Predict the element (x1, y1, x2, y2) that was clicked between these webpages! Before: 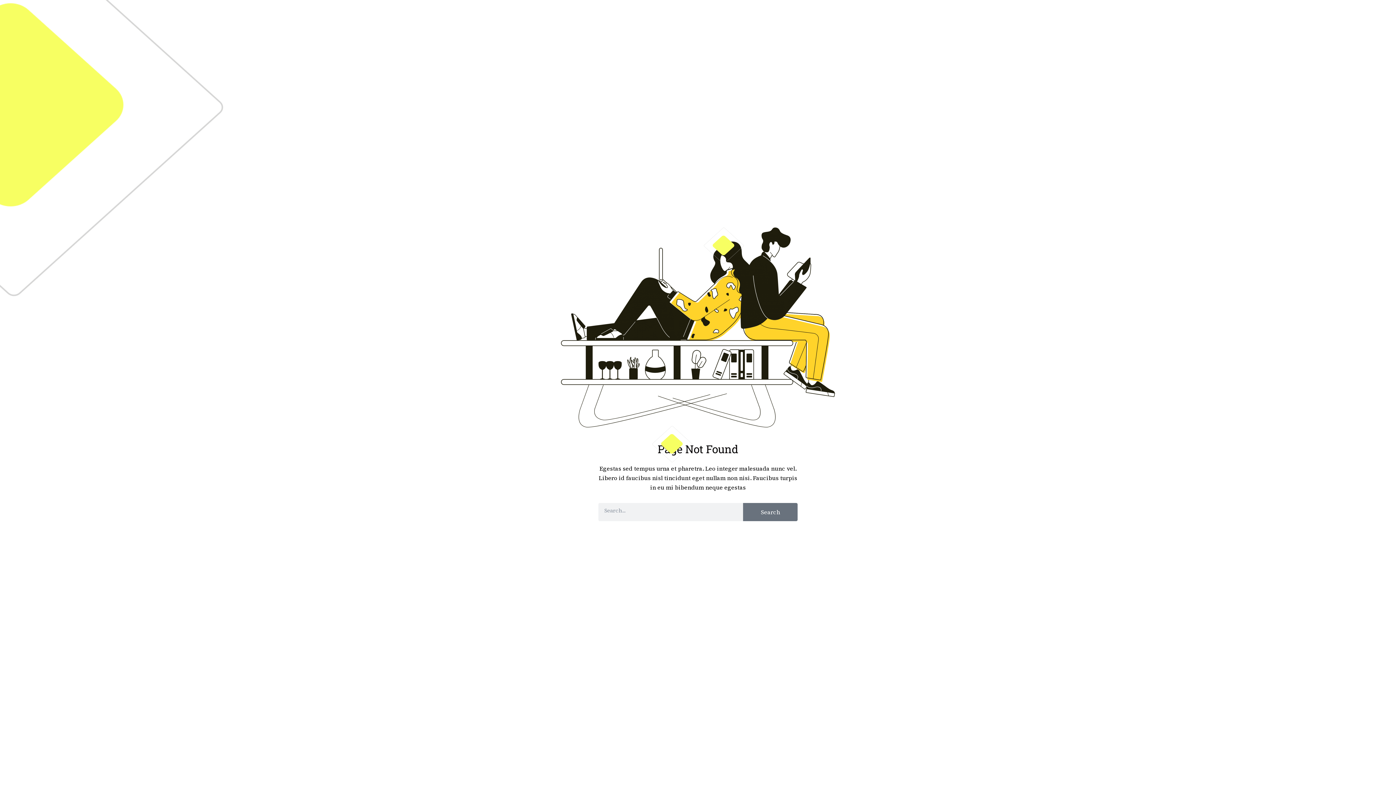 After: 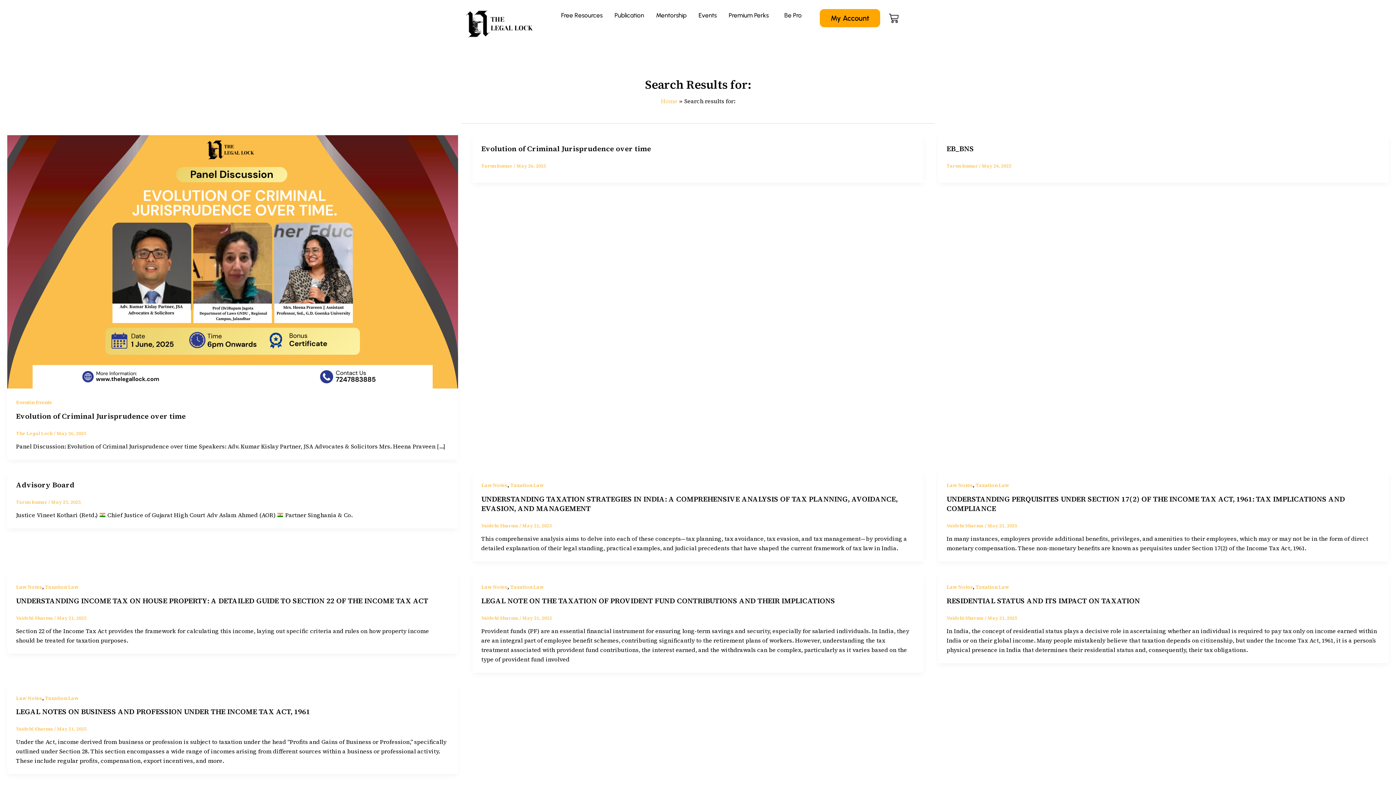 Action: bbox: (743, 503, 797, 521) label: Search